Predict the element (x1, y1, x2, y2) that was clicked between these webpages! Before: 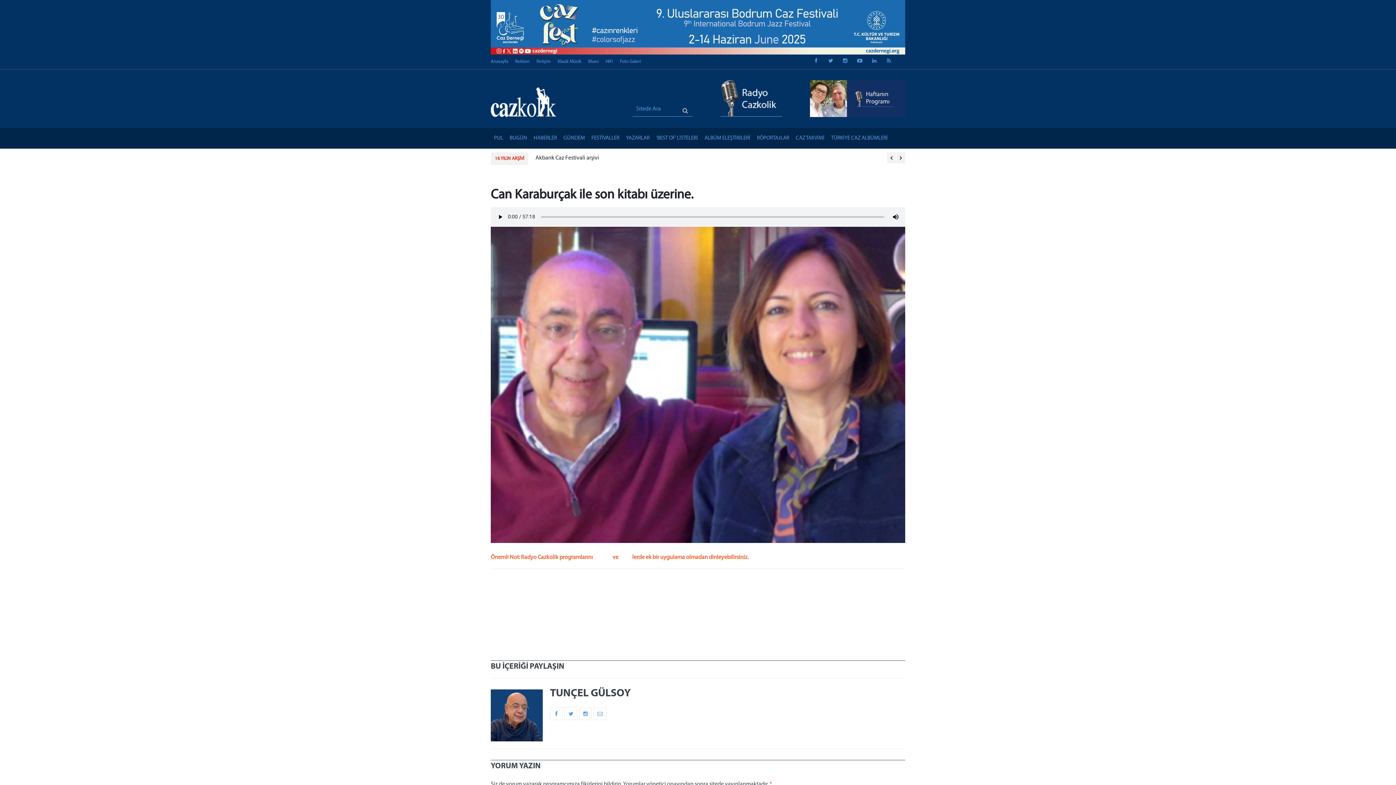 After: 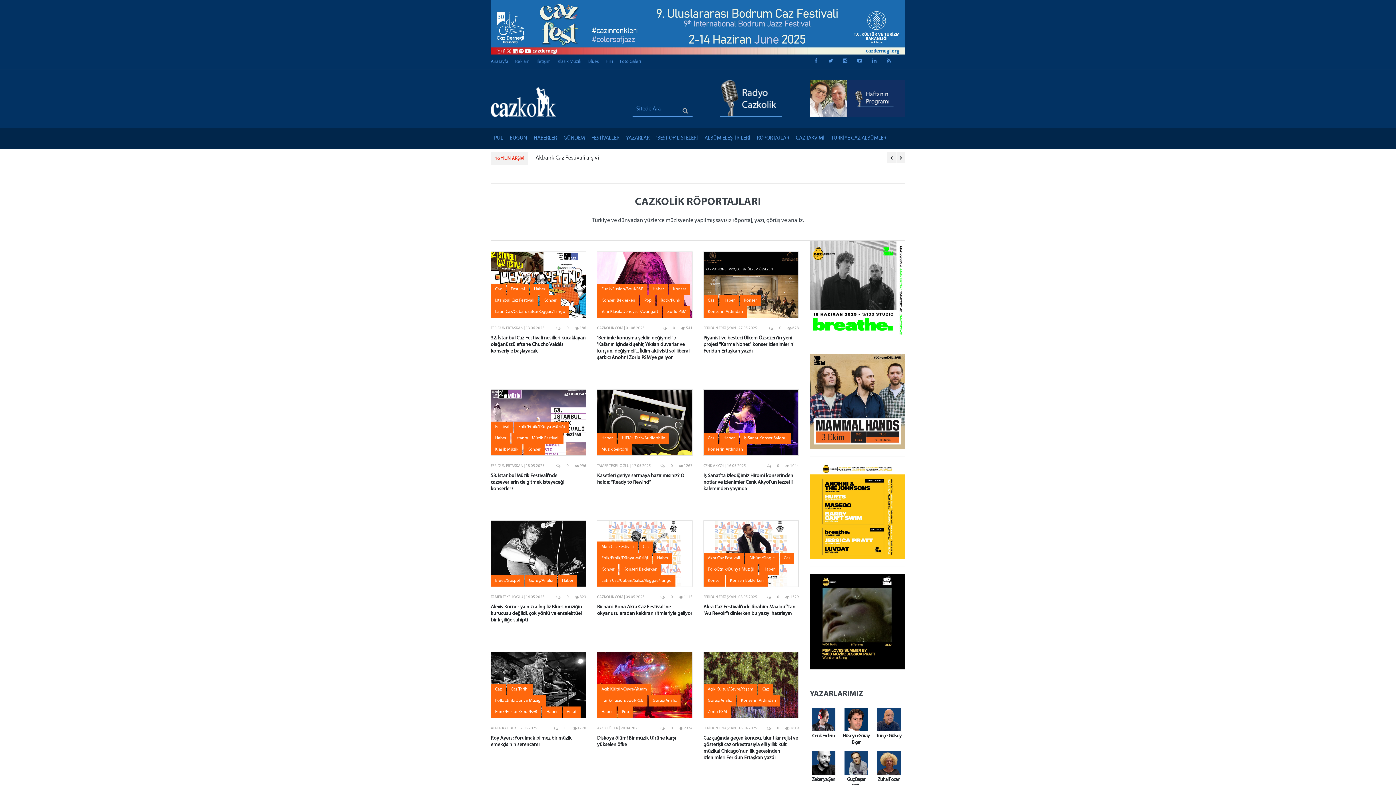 Action: bbox: (753, 127, 792, 148) label: RÖPORTAJLAR